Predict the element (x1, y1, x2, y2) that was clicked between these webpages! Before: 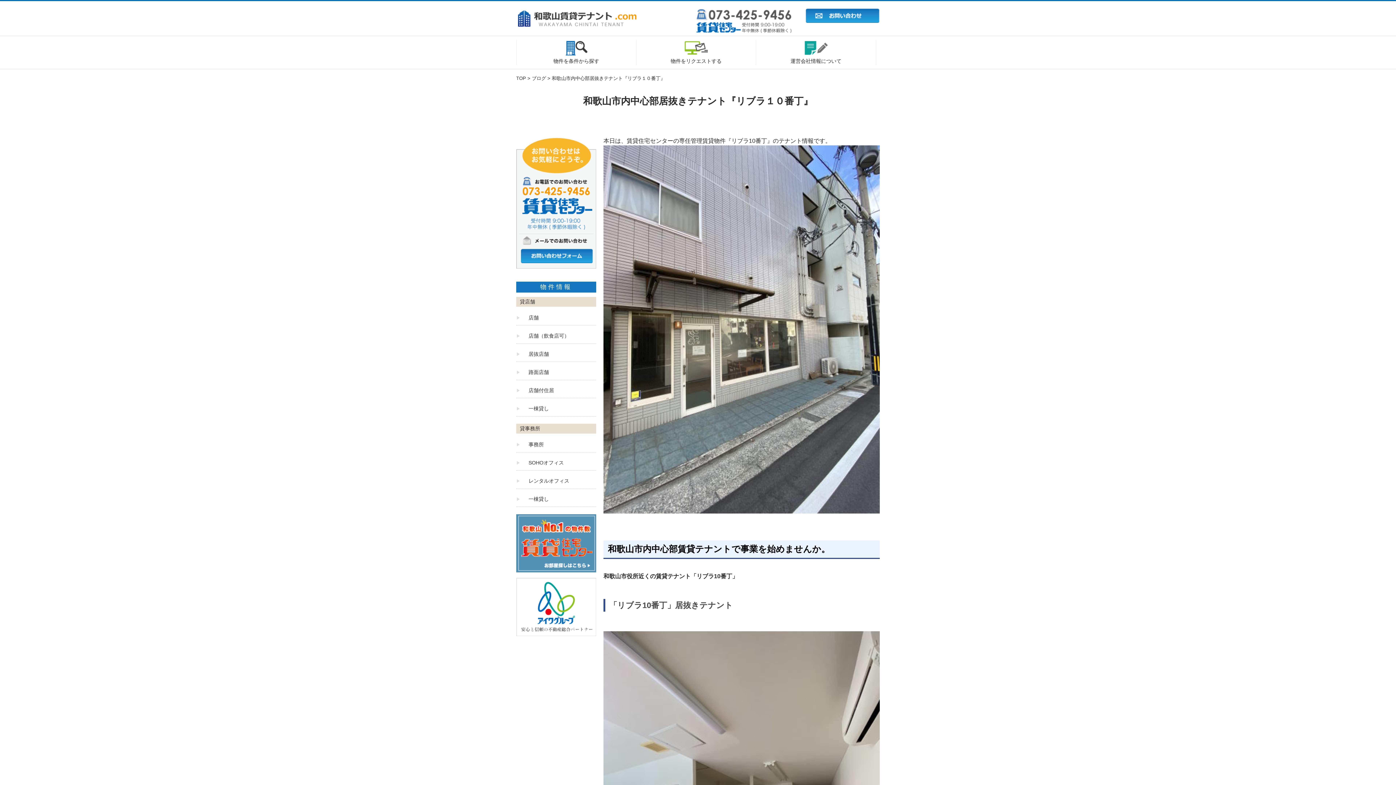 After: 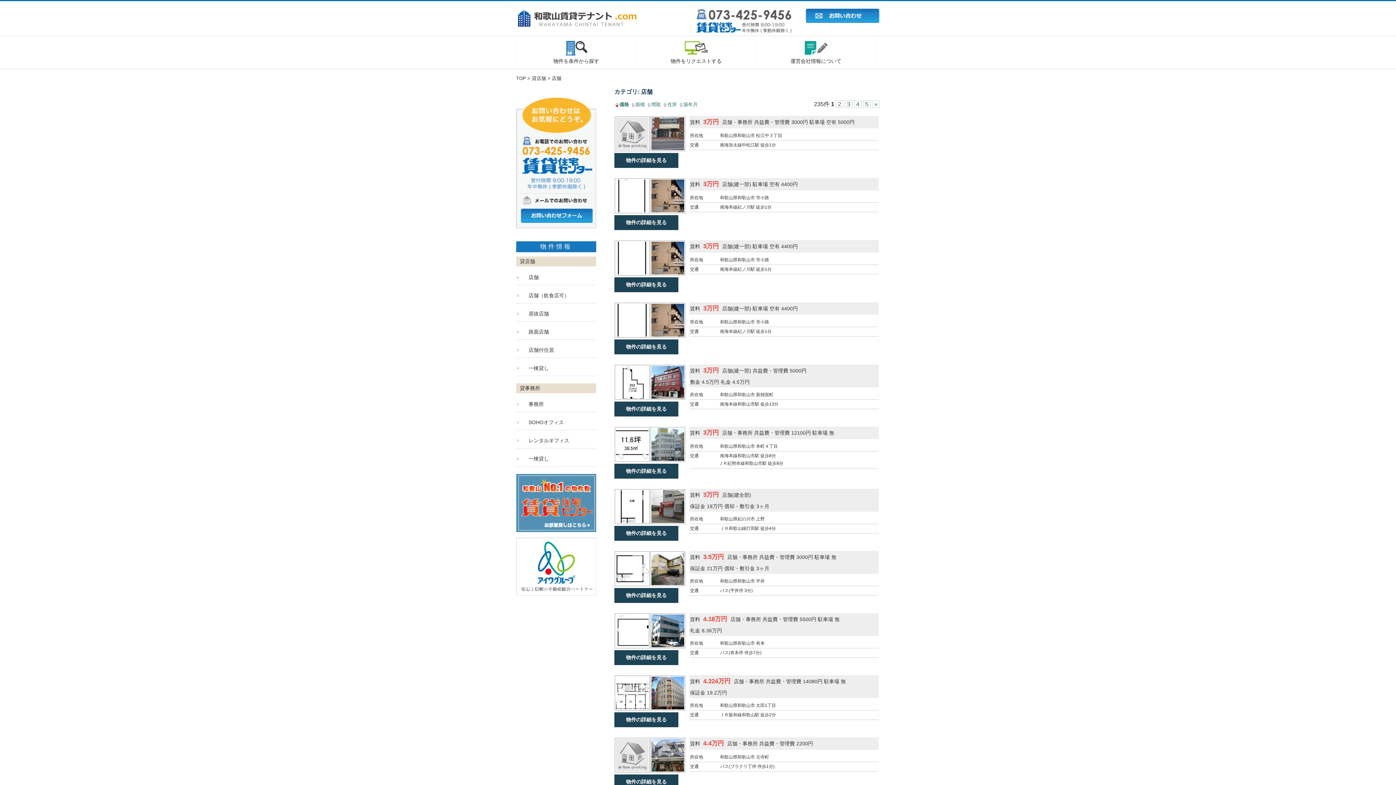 Action: label: 店舗 bbox: (525, 310, 596, 325)